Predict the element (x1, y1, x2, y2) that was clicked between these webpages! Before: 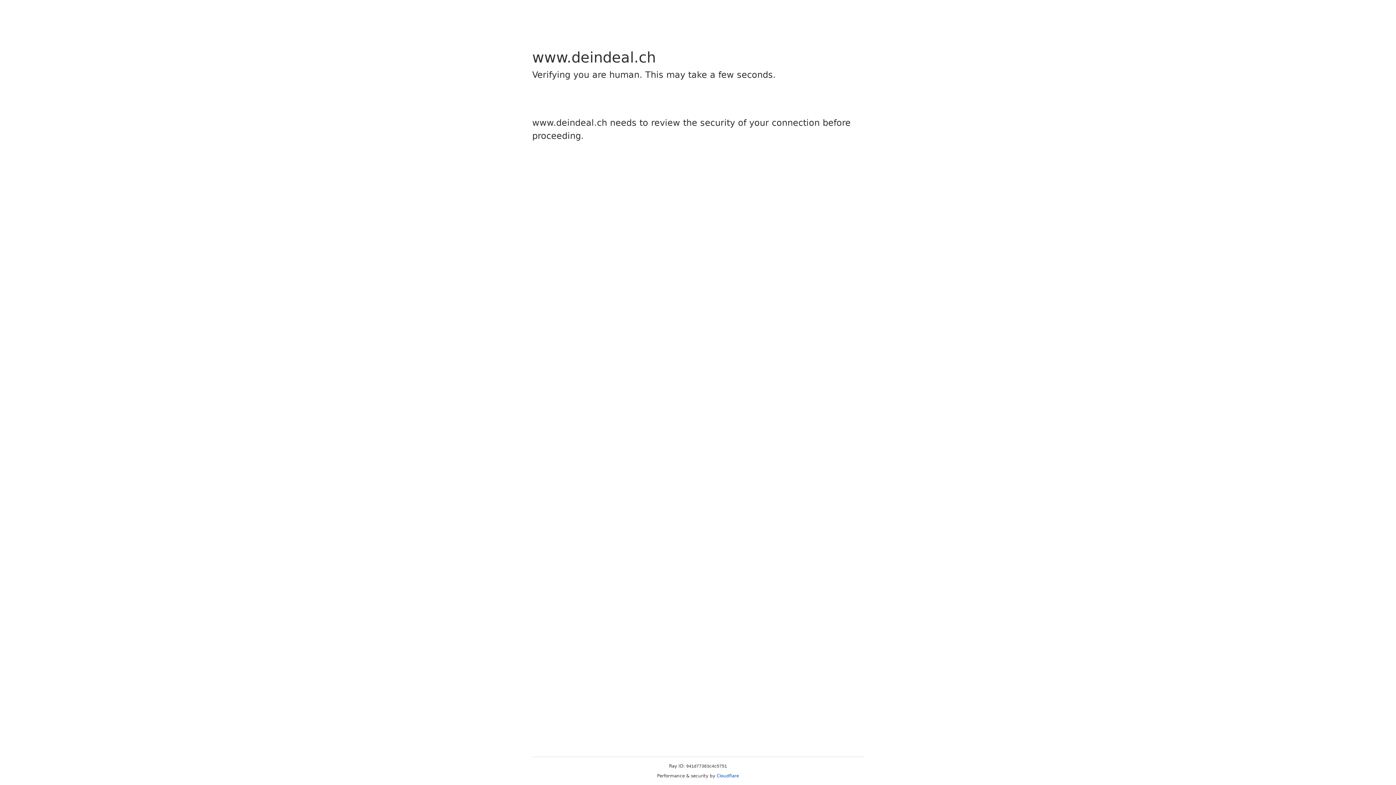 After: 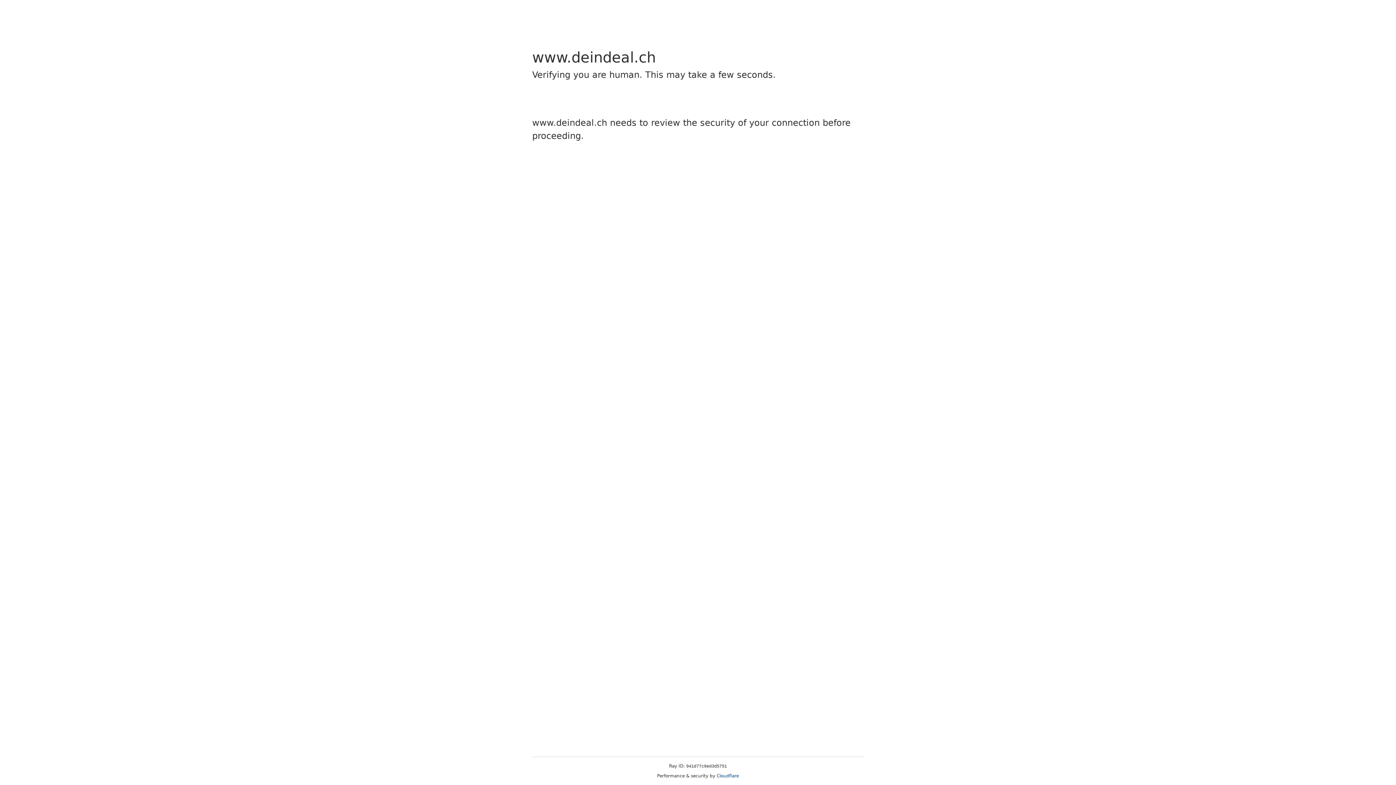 Action: bbox: (716, 773, 739, 778) label: Cloudflare